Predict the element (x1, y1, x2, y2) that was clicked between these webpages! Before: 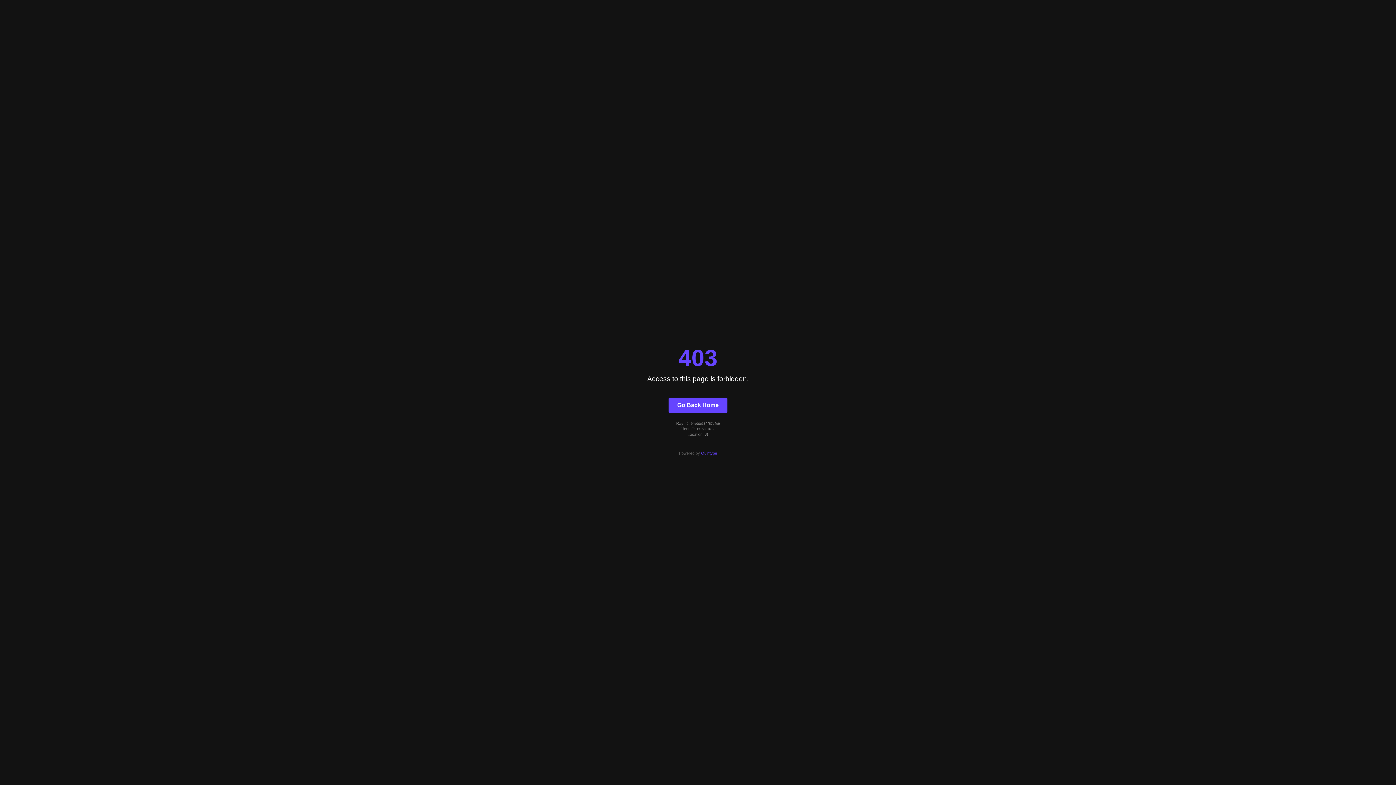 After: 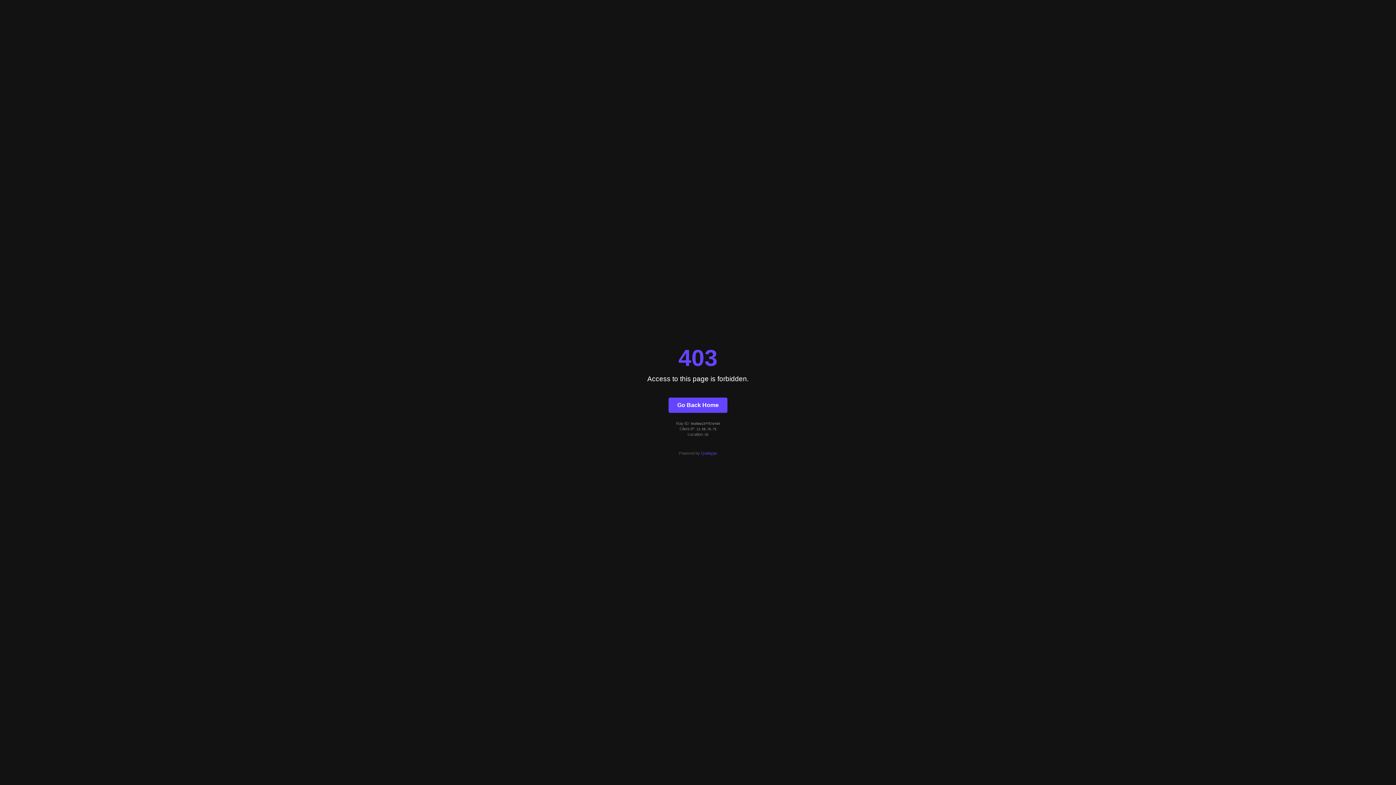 Action: label: Quintype bbox: (701, 451, 717, 455)